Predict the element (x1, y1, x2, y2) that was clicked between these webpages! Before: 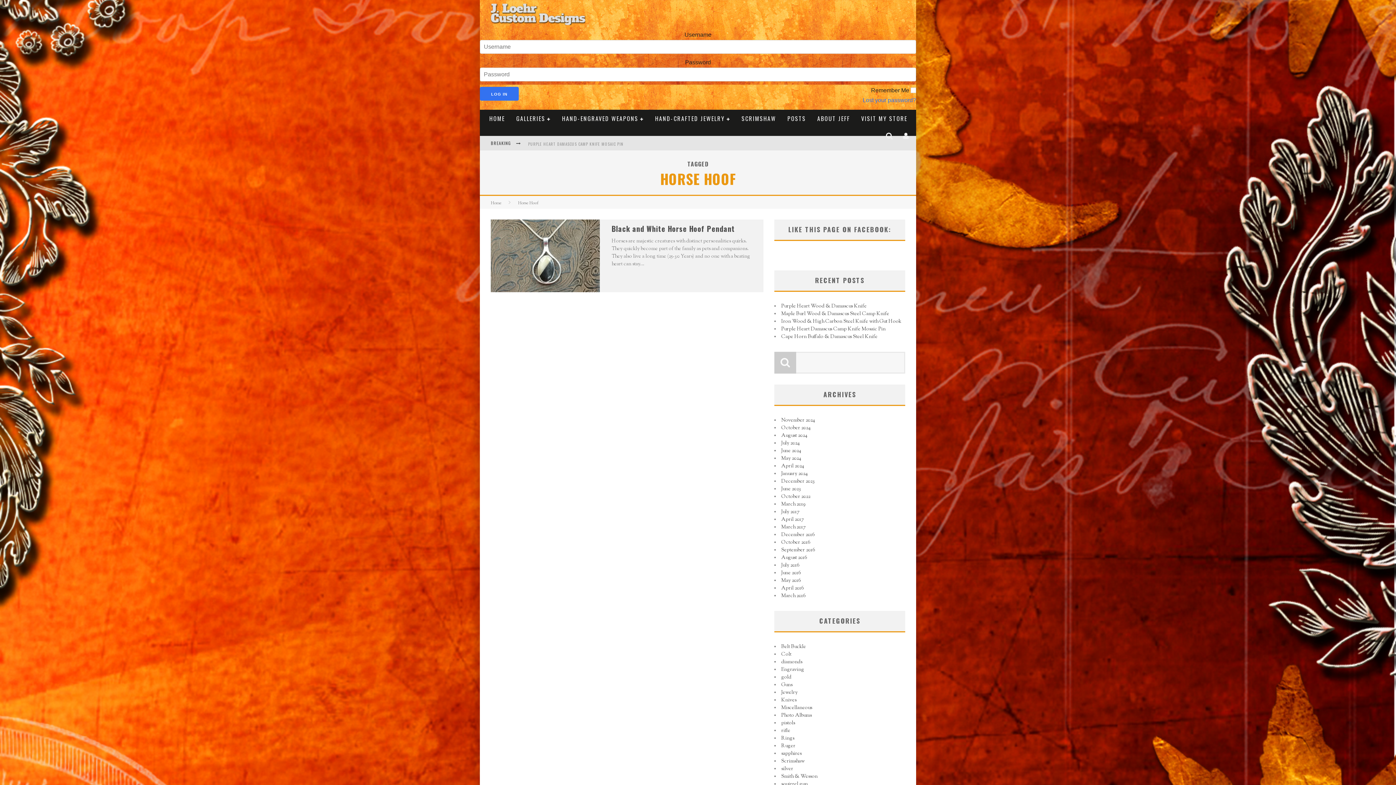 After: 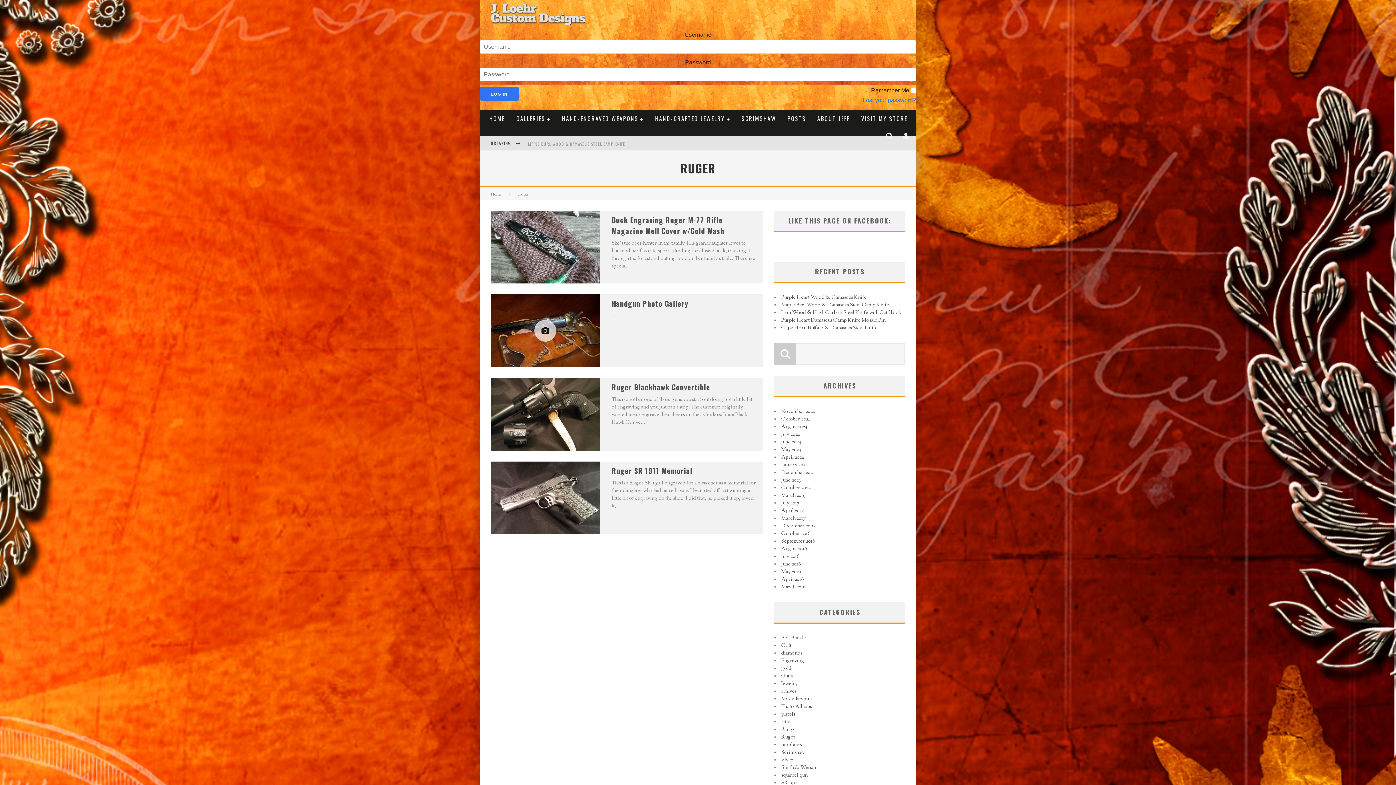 Action: bbox: (781, 742, 795, 750) label: Ruger